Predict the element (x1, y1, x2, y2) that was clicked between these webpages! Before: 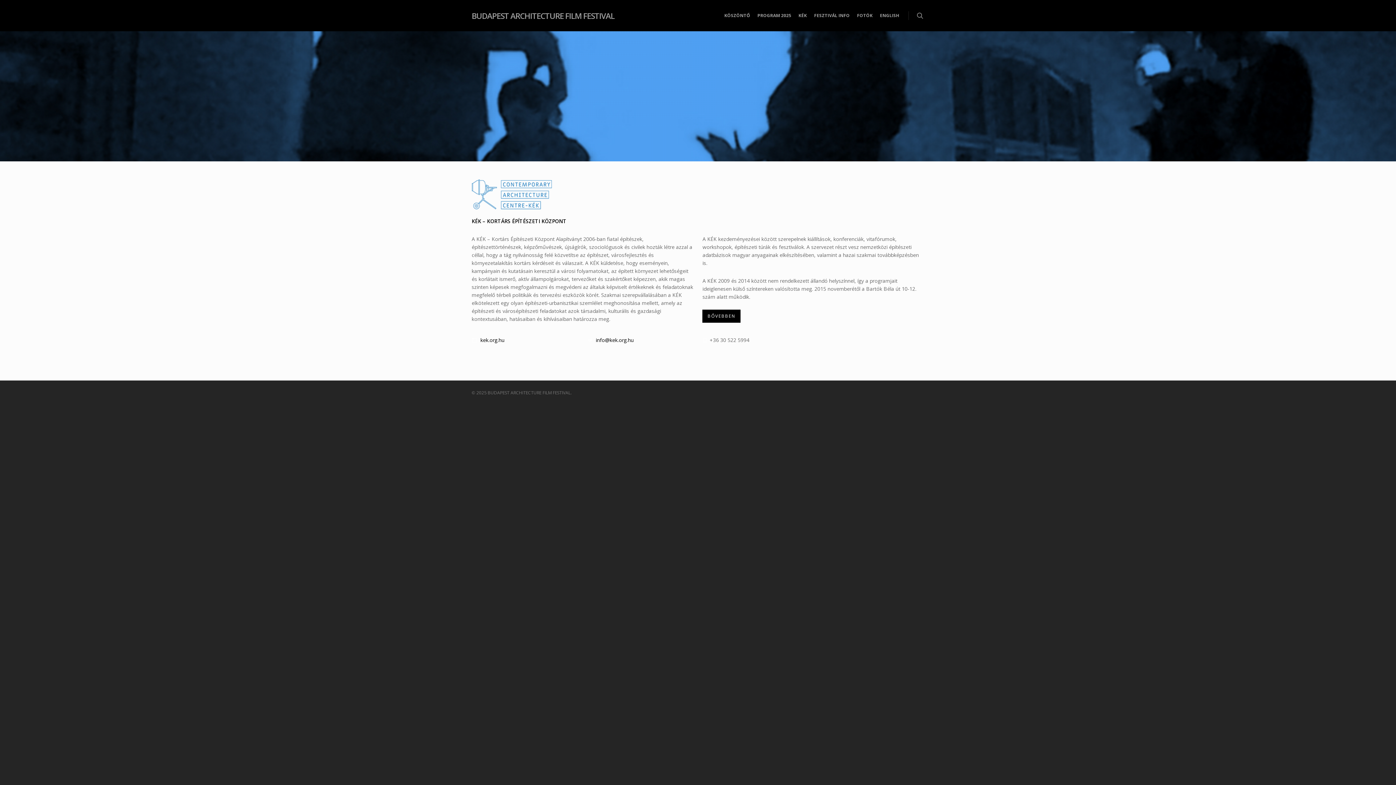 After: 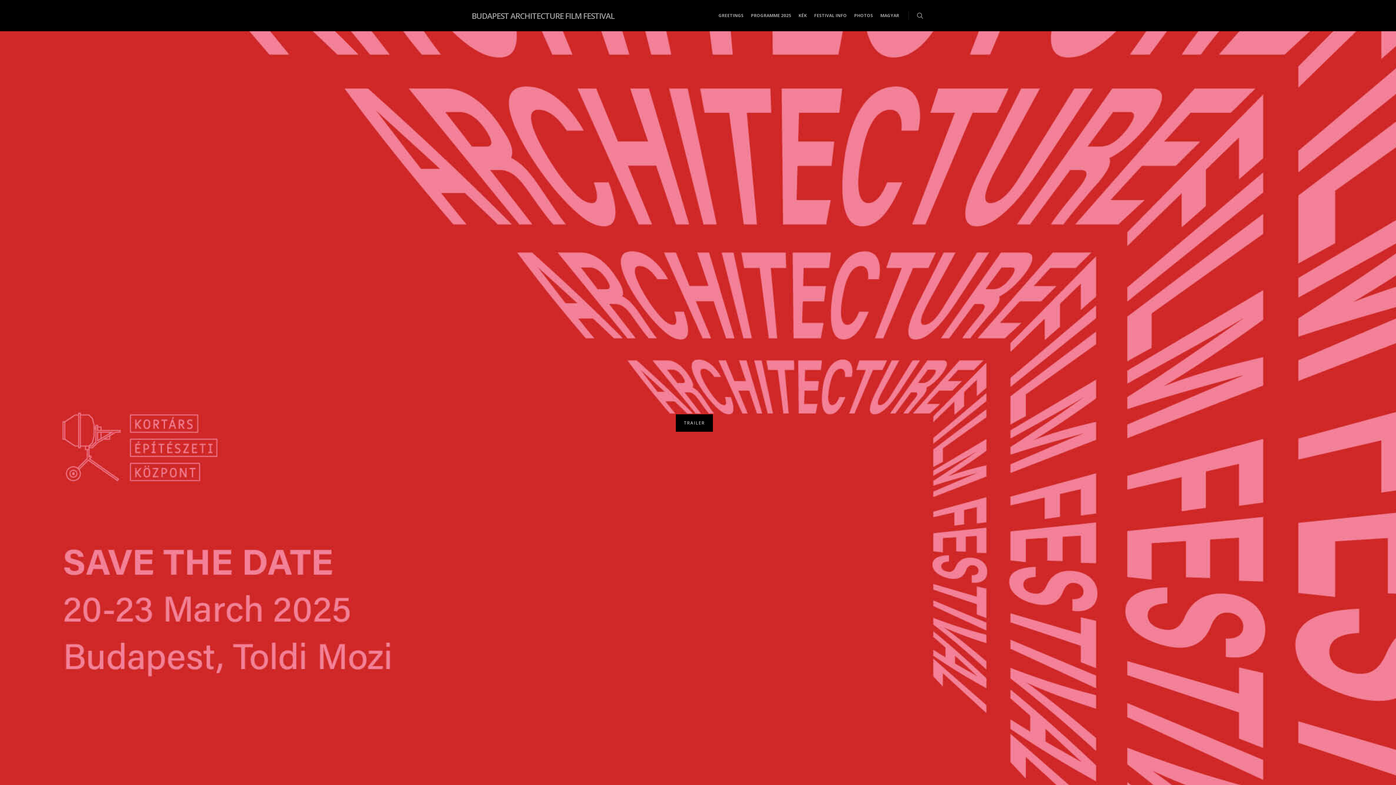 Action: bbox: (880, 10, 899, 31) label: ENGLISH